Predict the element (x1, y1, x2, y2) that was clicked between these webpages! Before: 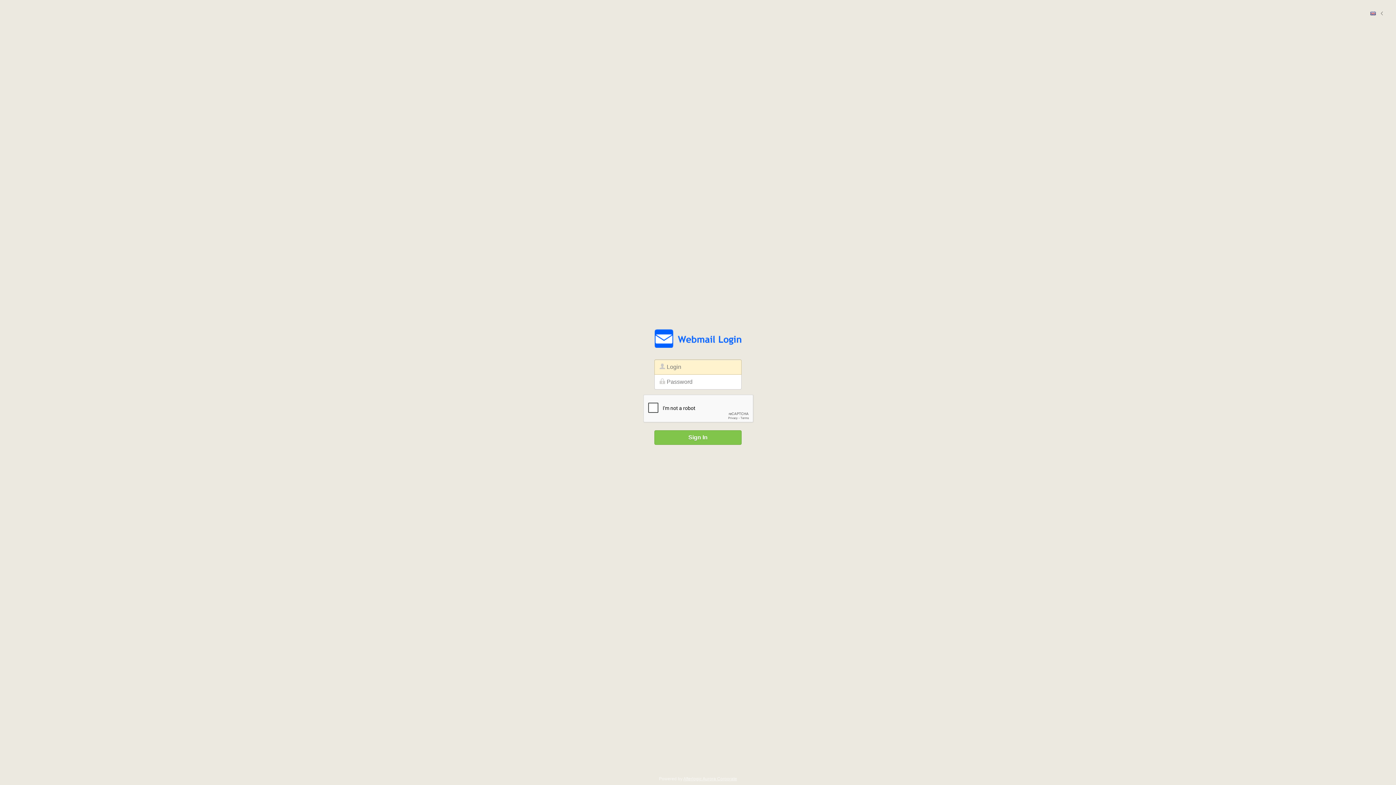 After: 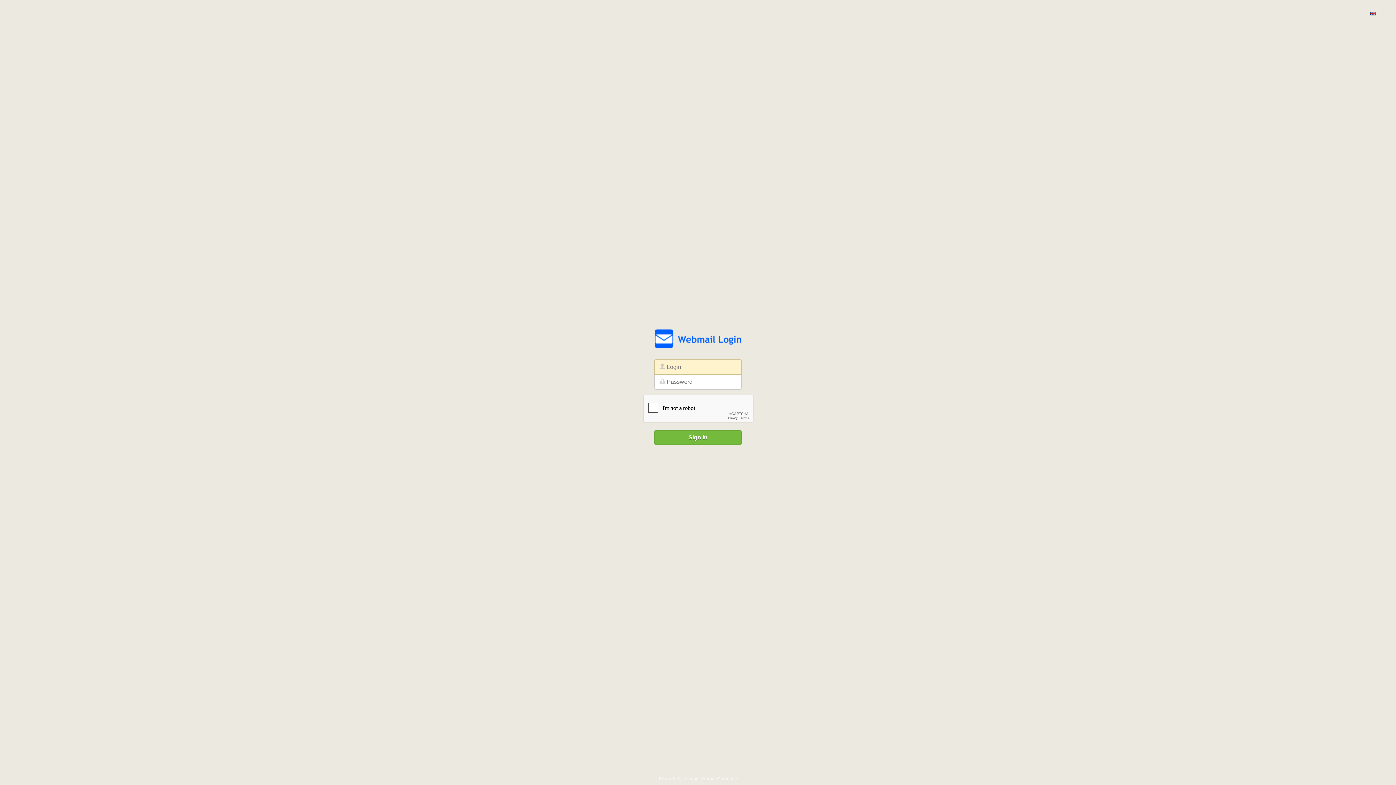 Action: bbox: (654, 416, 741, 430) label: Sign In